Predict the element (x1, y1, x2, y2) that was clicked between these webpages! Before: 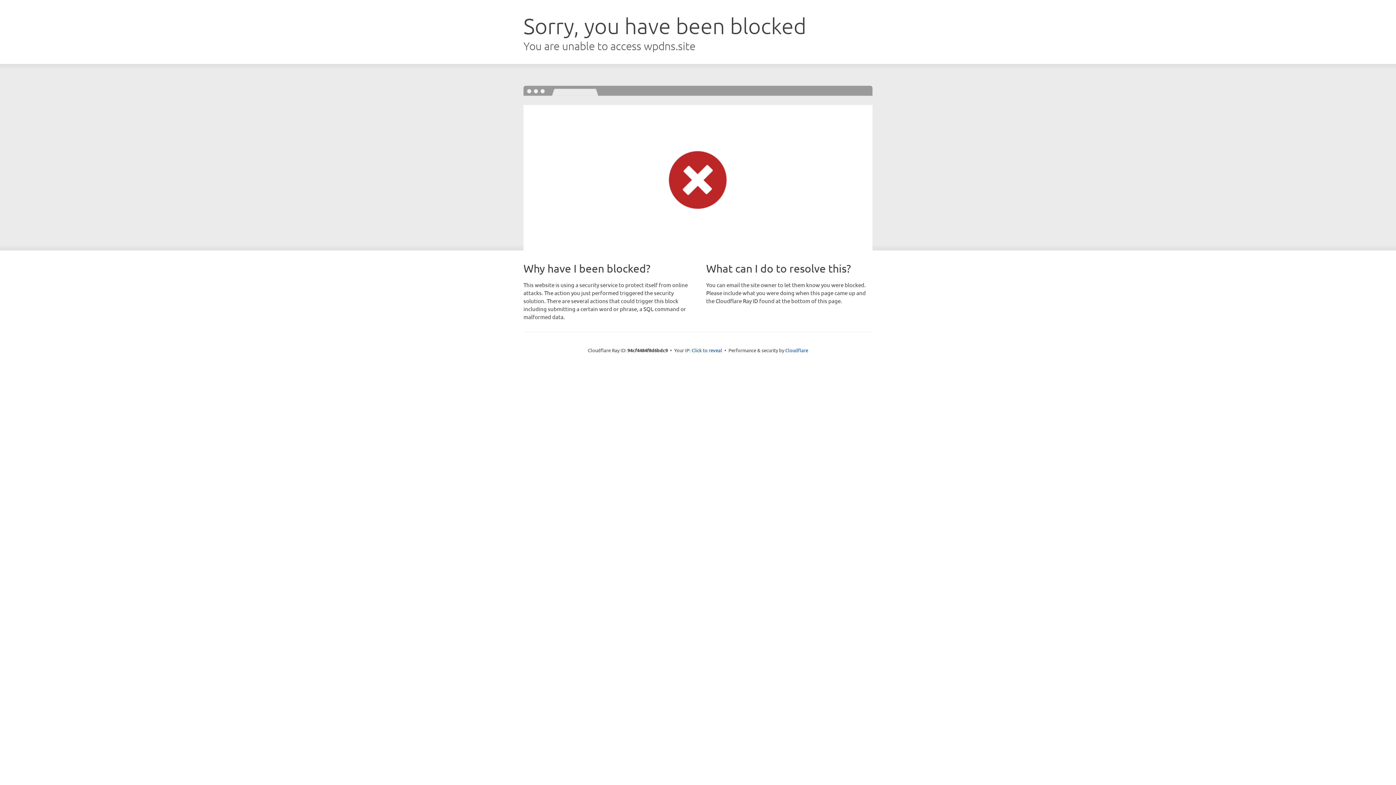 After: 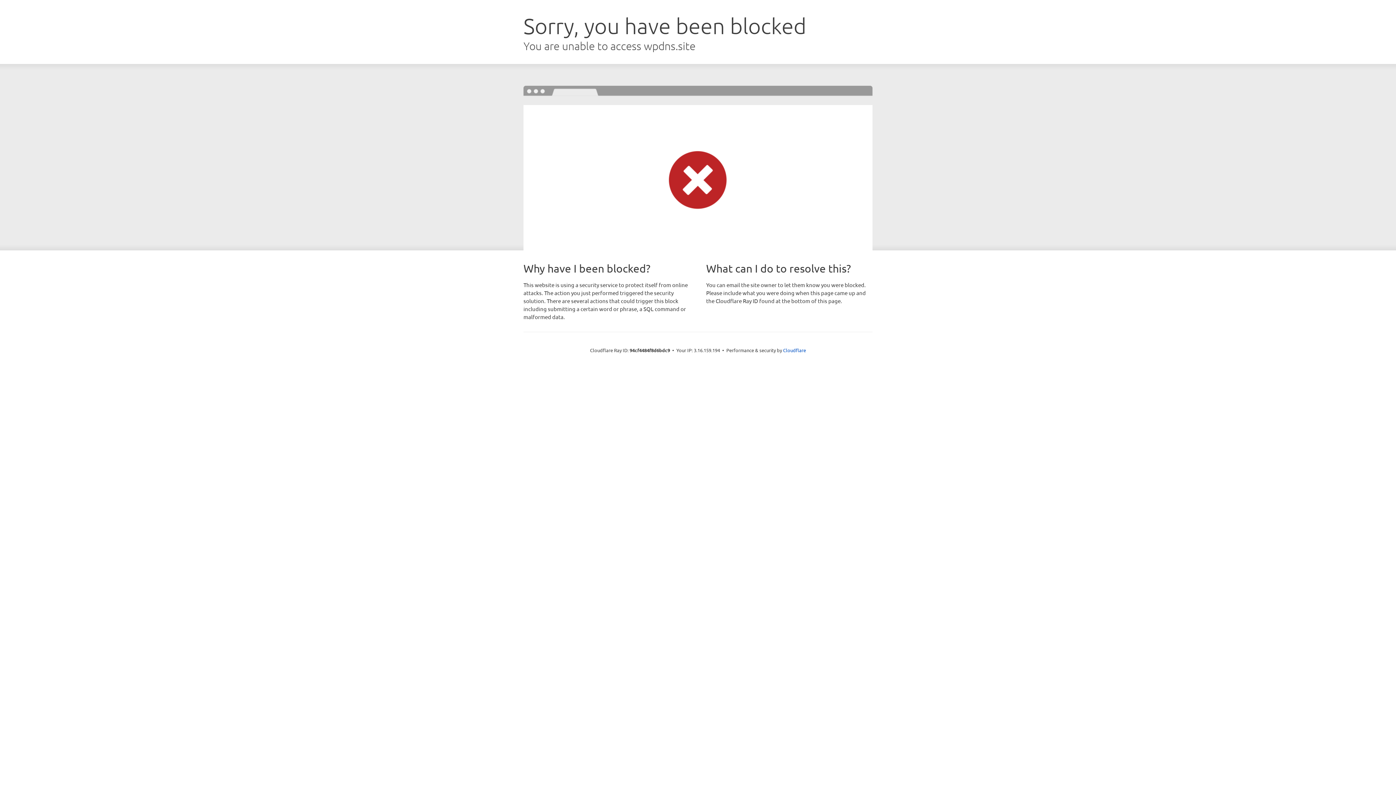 Action: label: Click to reveal bbox: (691, 346, 722, 353)